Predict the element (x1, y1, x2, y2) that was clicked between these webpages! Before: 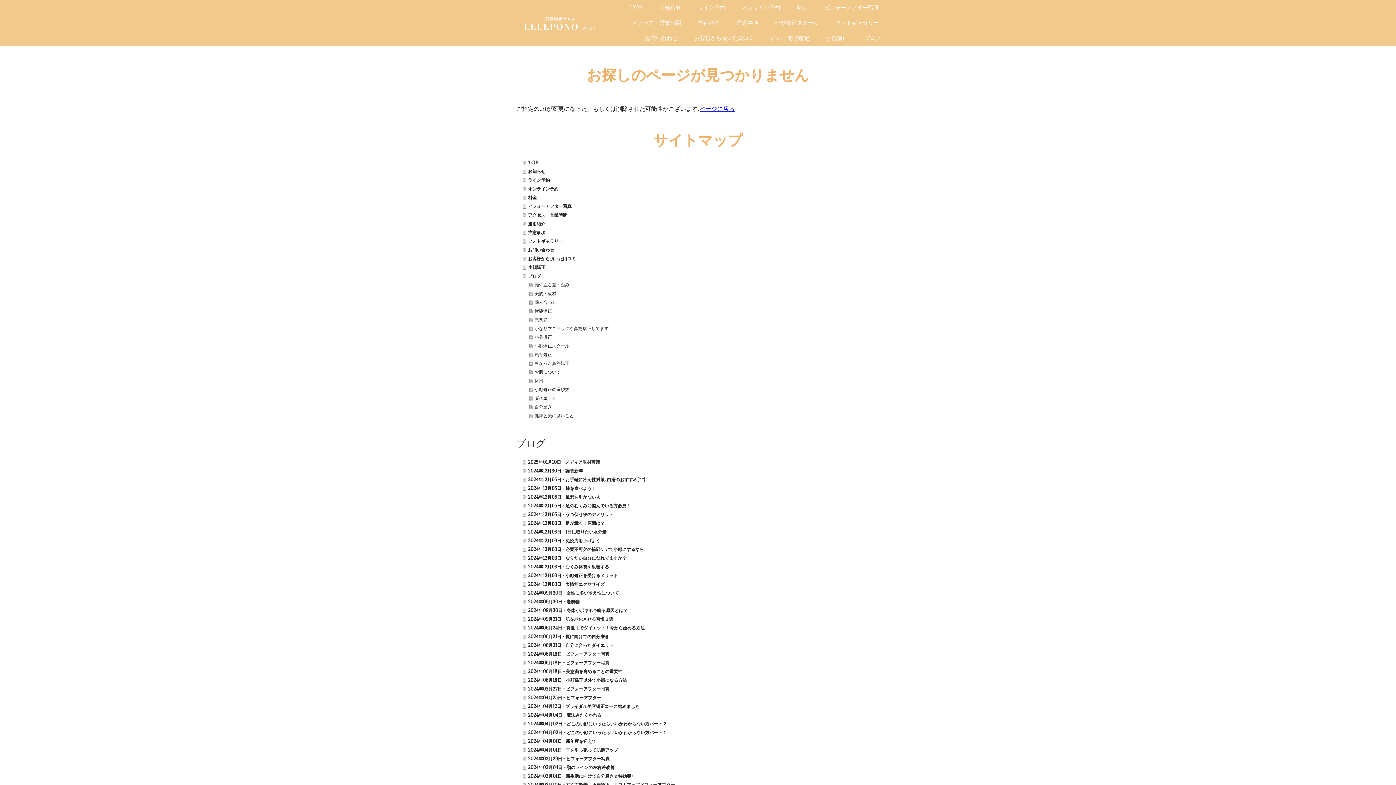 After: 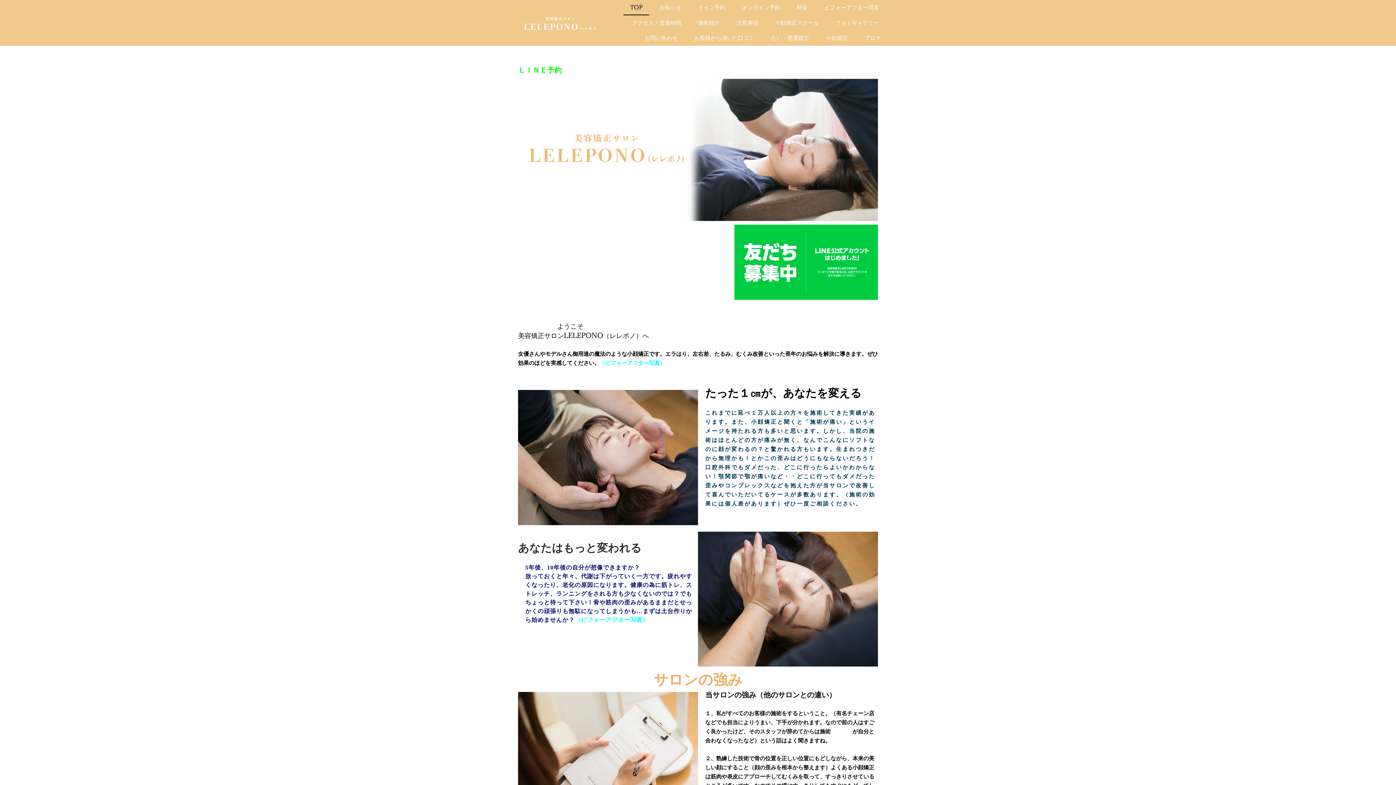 Action: bbox: (517, 13, 601, 32)